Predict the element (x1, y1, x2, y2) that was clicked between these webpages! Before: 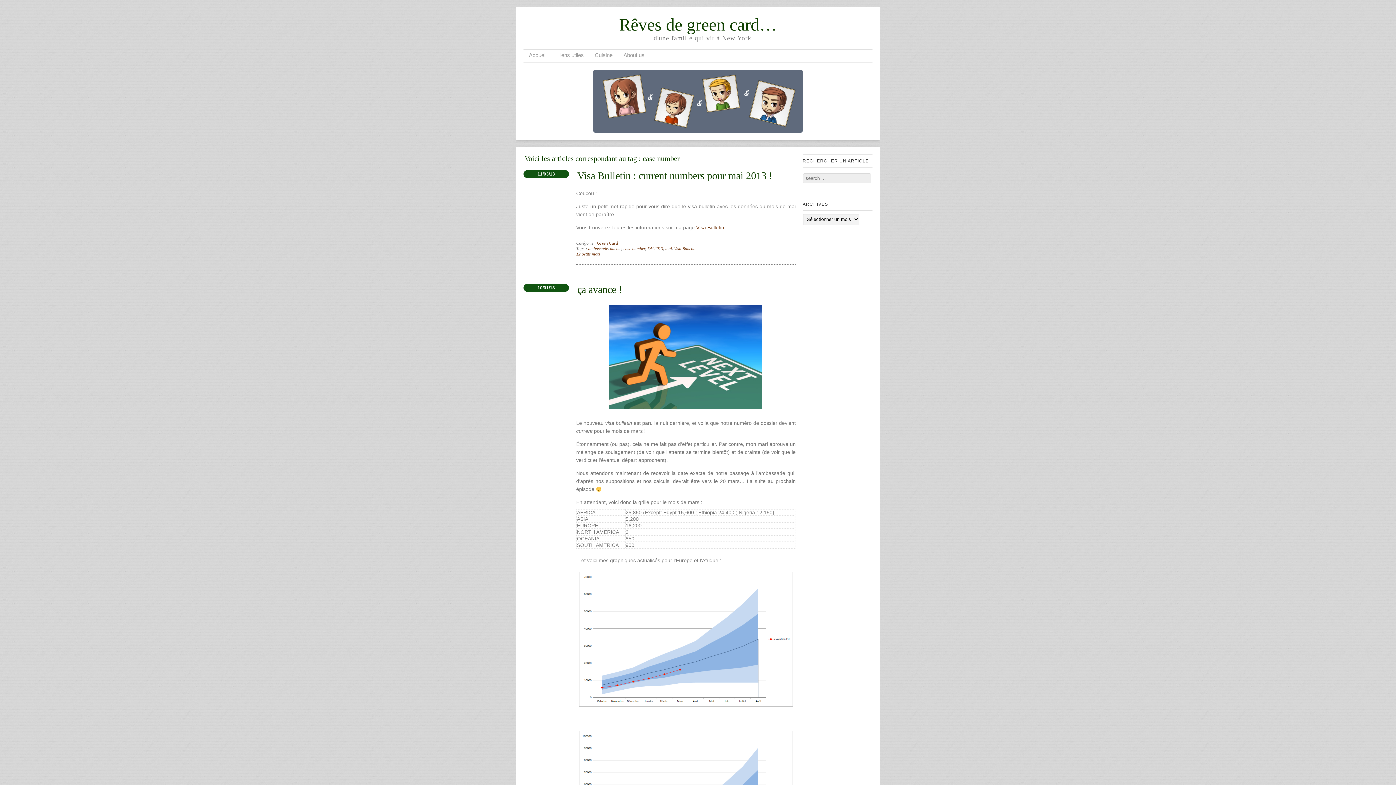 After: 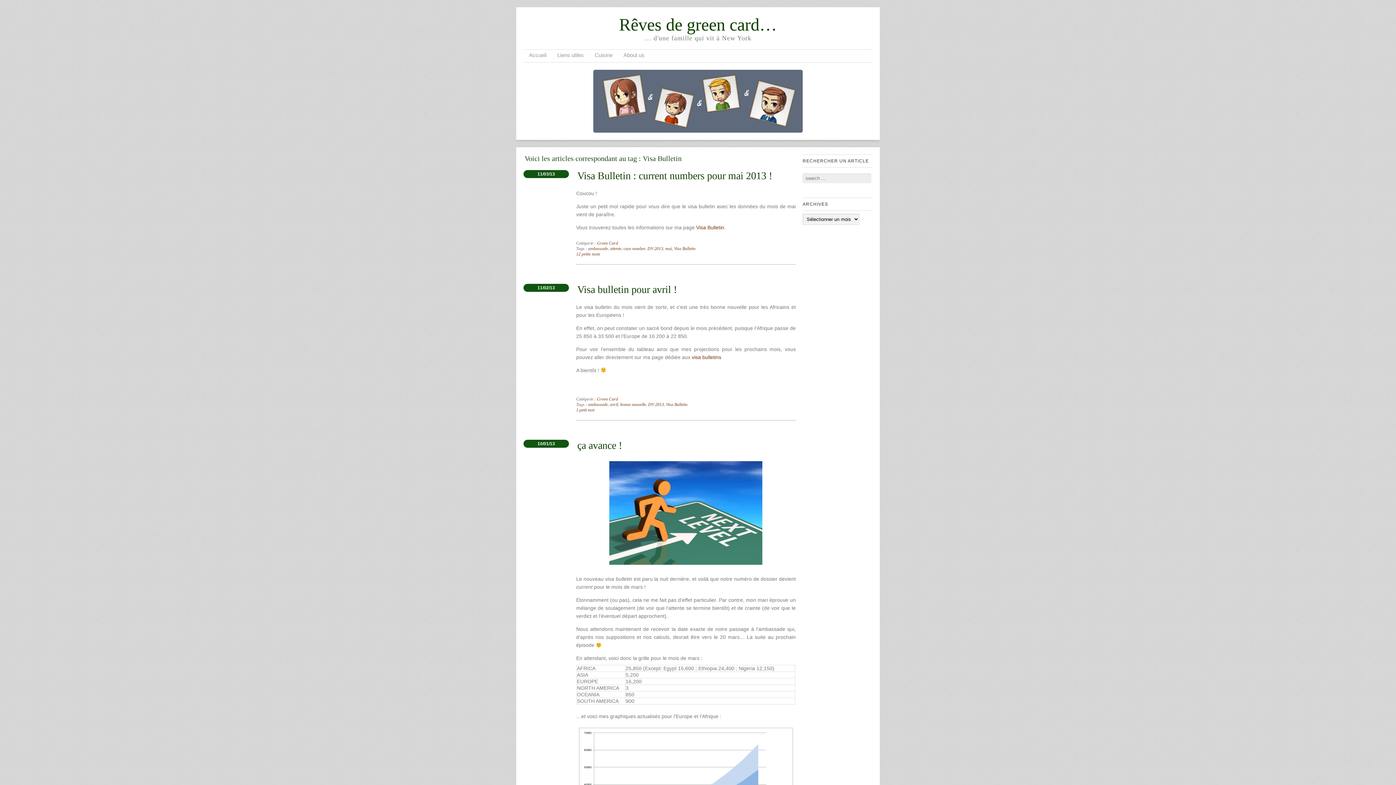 Action: bbox: (674, 246, 695, 251) label: Visa Bulletin